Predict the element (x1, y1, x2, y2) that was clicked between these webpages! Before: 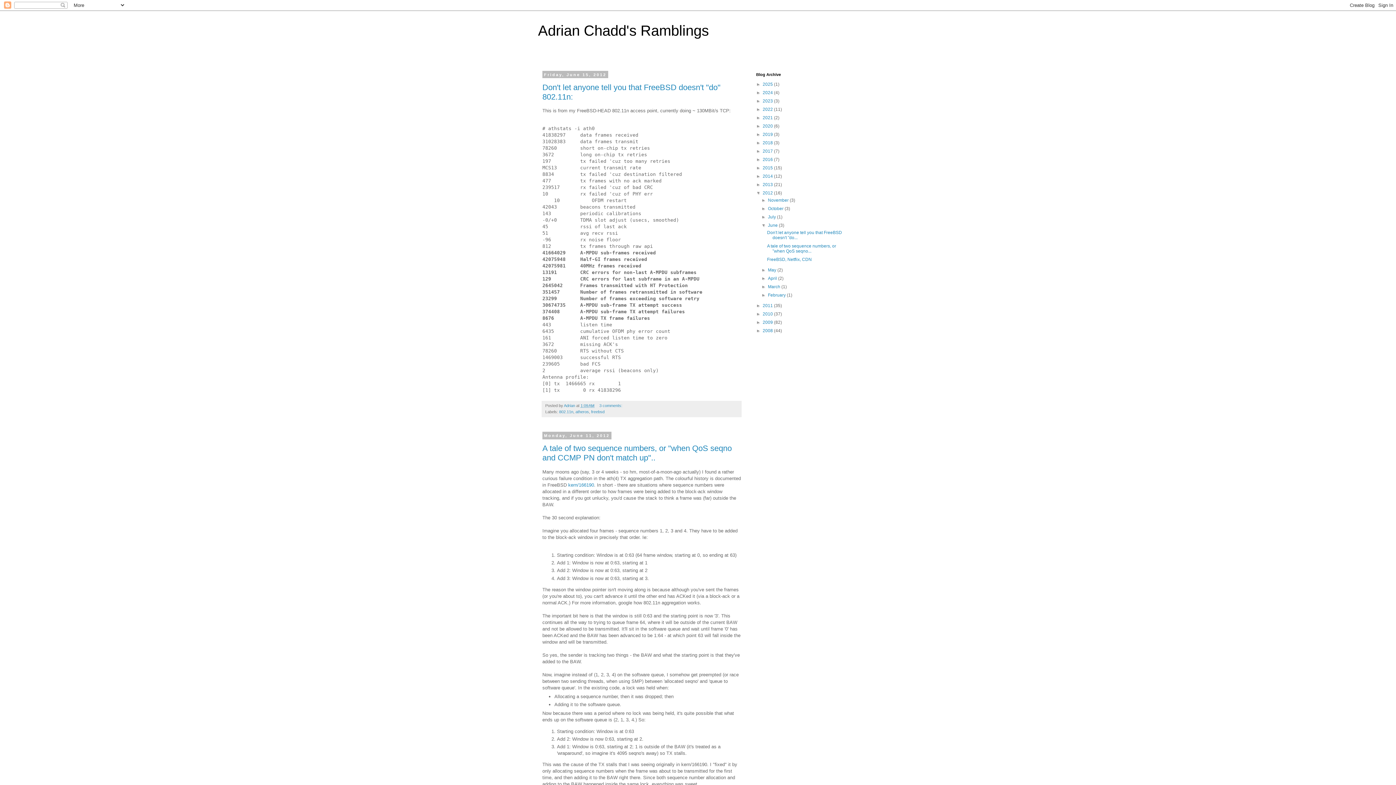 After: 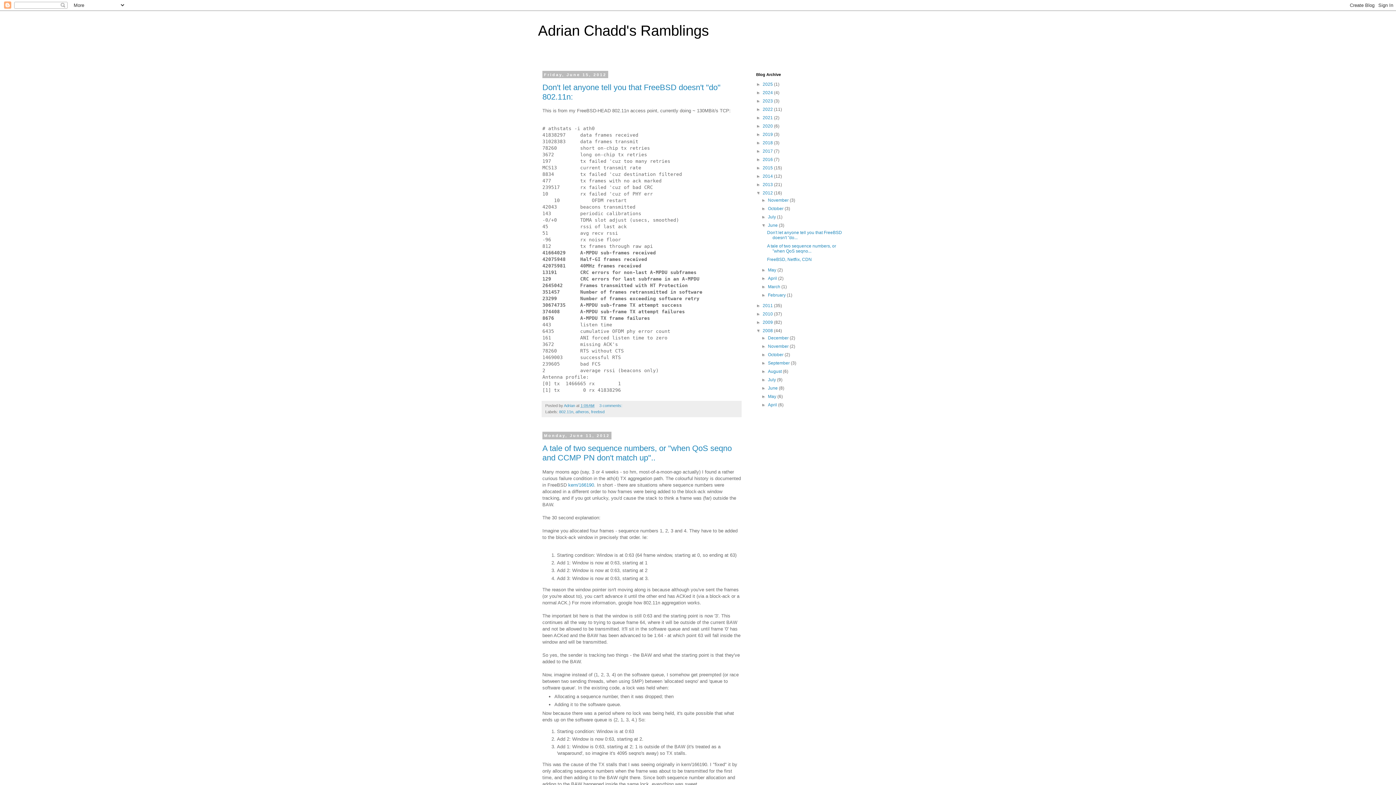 Action: bbox: (756, 328, 762, 333) label: ►  